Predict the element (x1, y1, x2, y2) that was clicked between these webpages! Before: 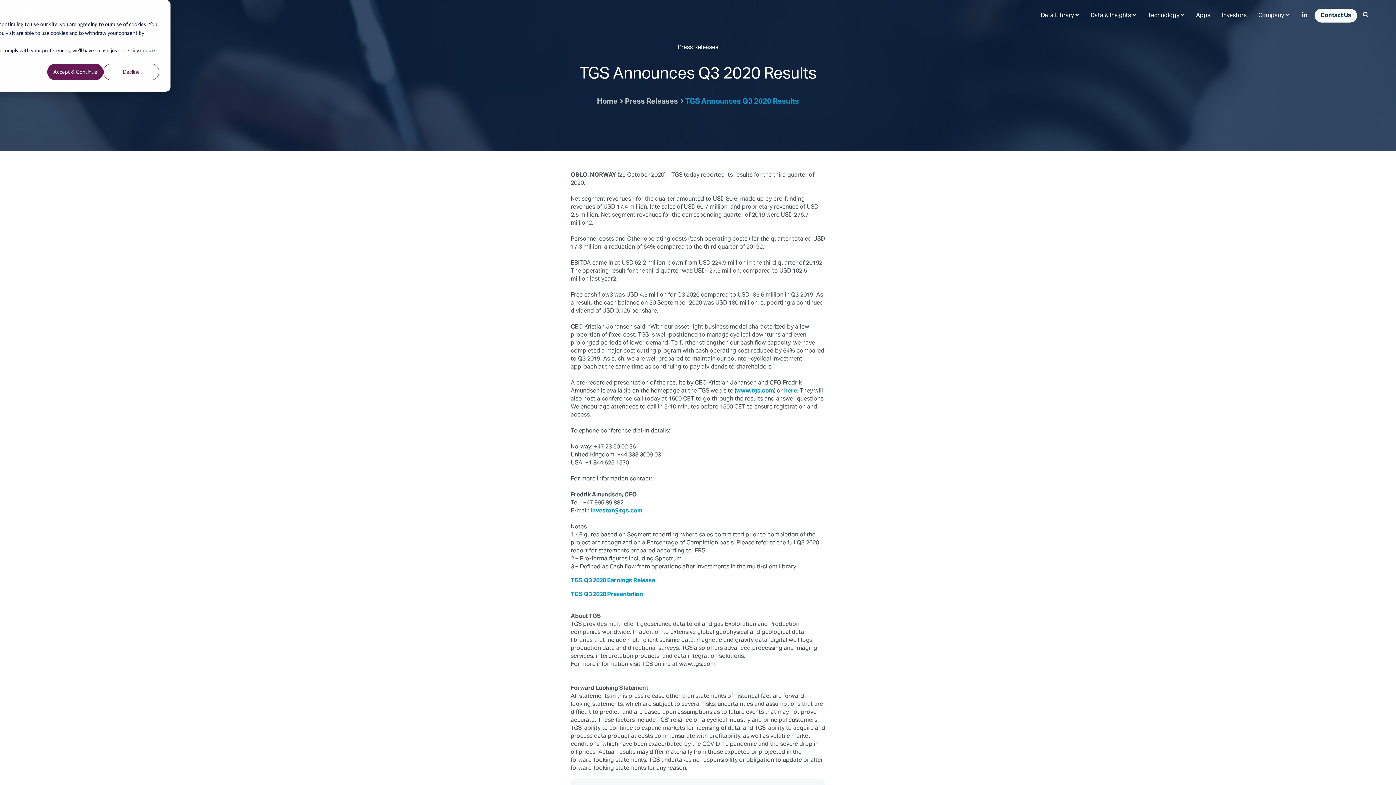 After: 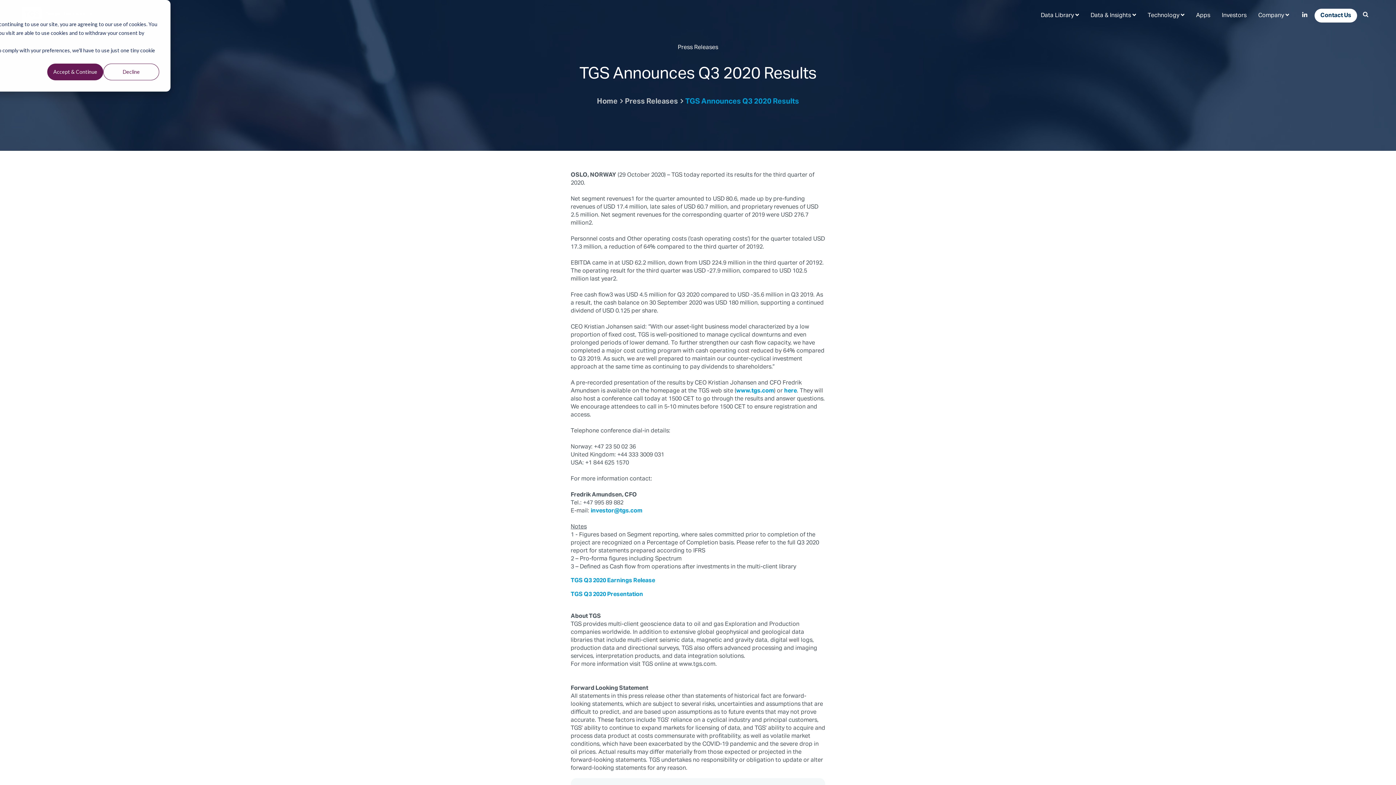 Action: bbox: (1190, 5, 1216, 25) label: Apps